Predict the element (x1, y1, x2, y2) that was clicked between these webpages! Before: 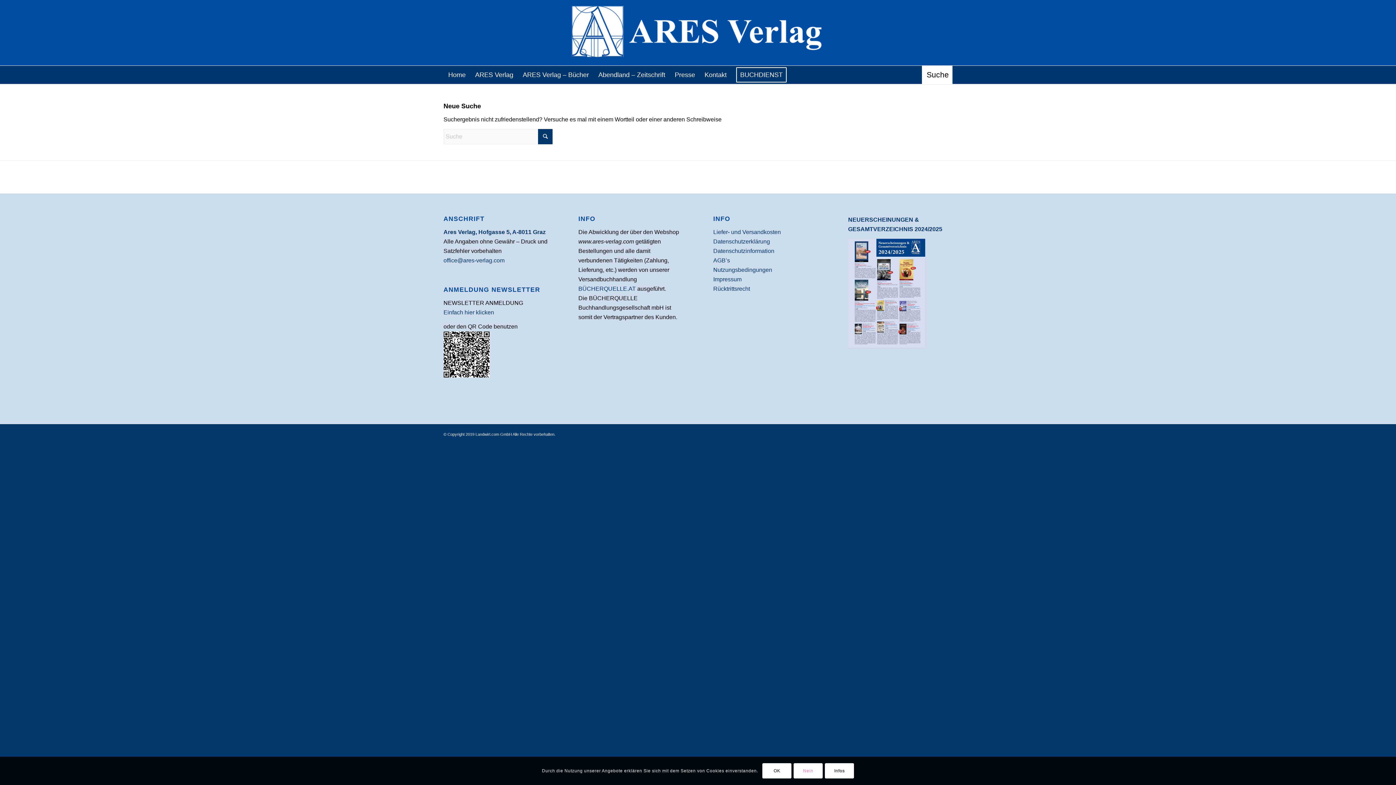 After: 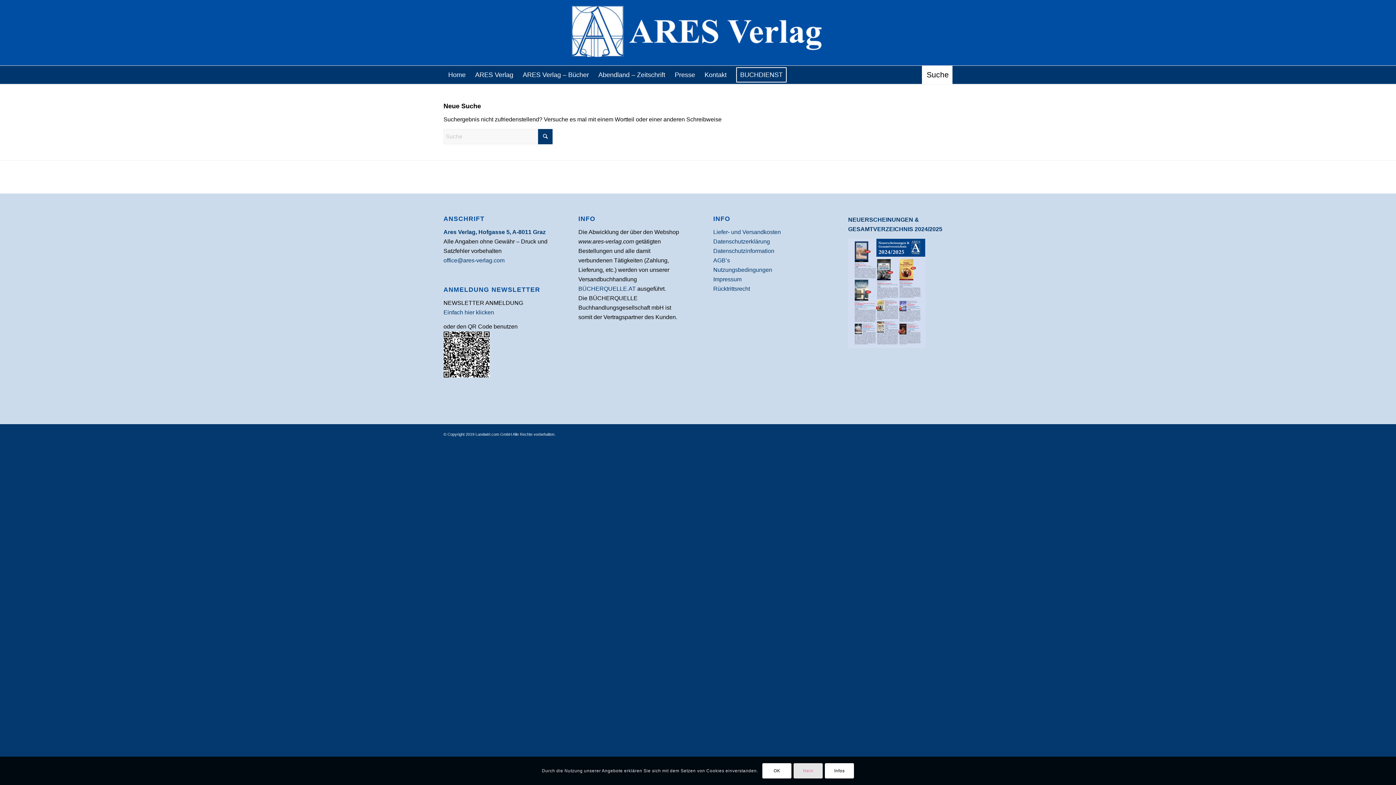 Action: bbox: (793, 763, 822, 779) label: Nein